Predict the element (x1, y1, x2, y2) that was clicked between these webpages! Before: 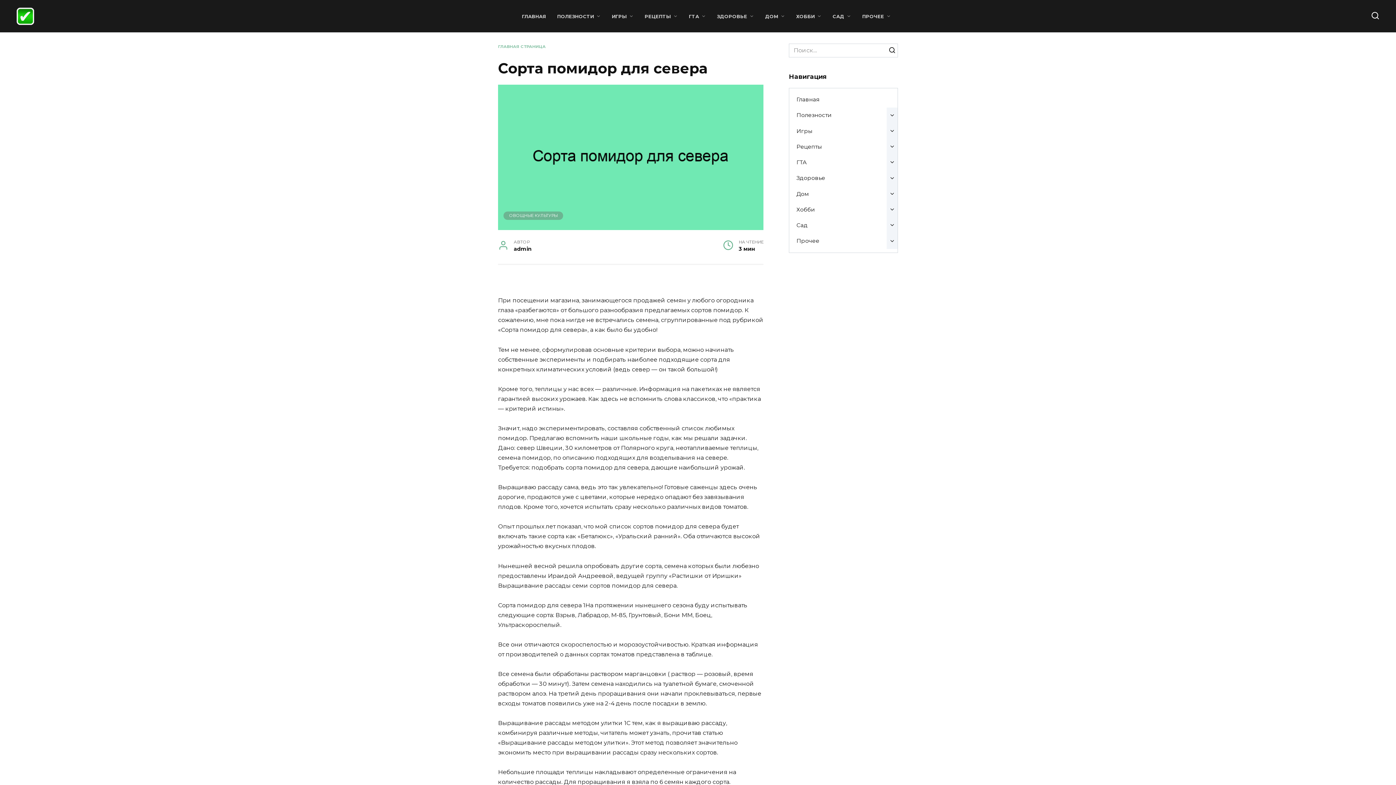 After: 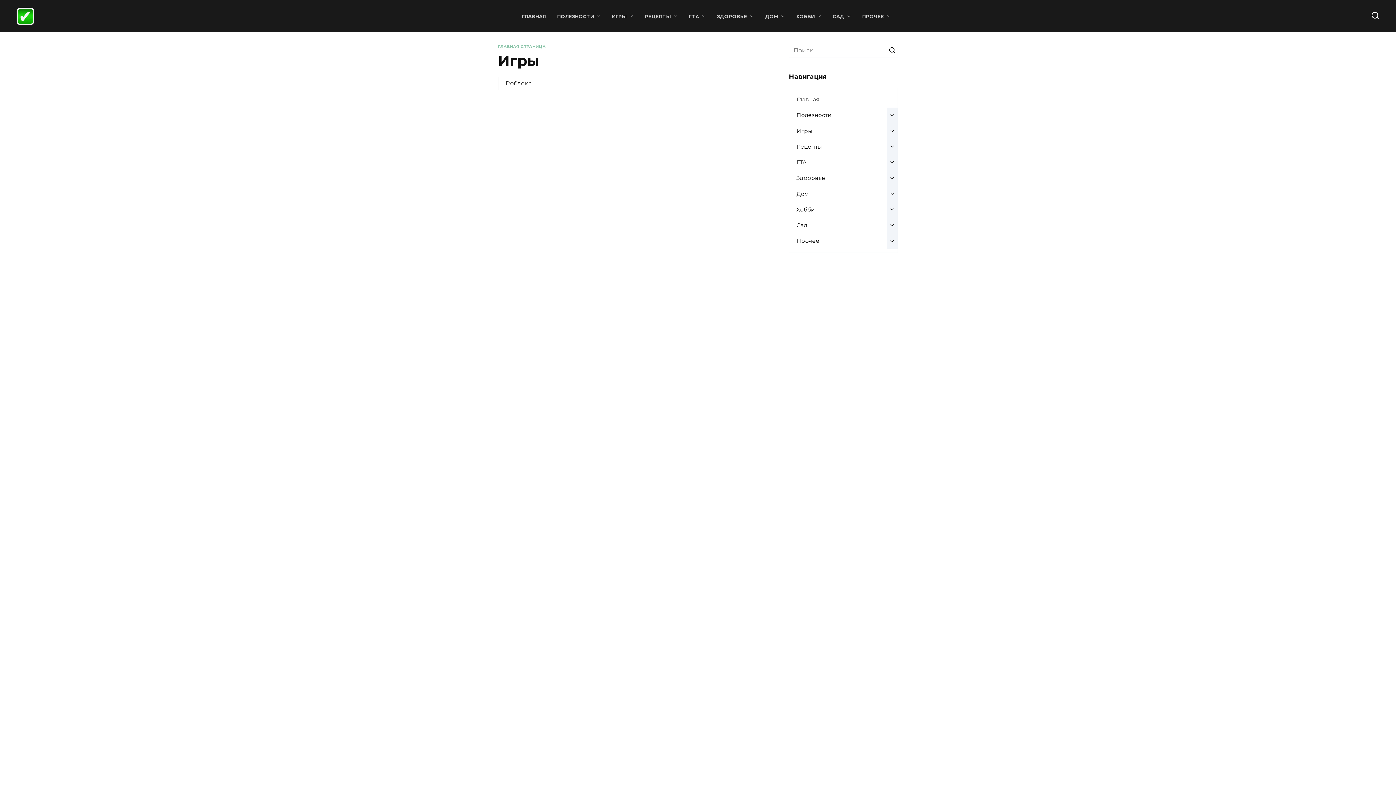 Action: label: Игры bbox: (789, 123, 819, 139)